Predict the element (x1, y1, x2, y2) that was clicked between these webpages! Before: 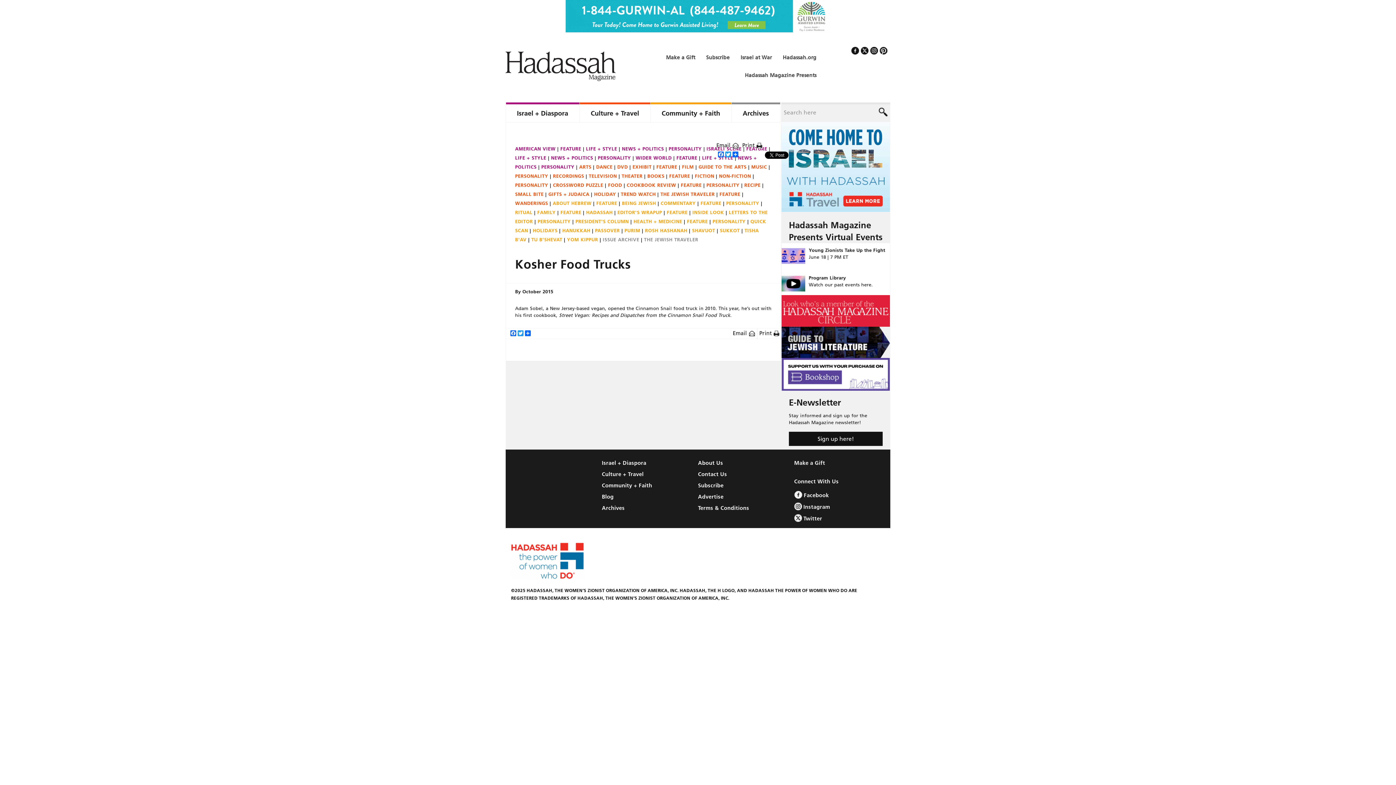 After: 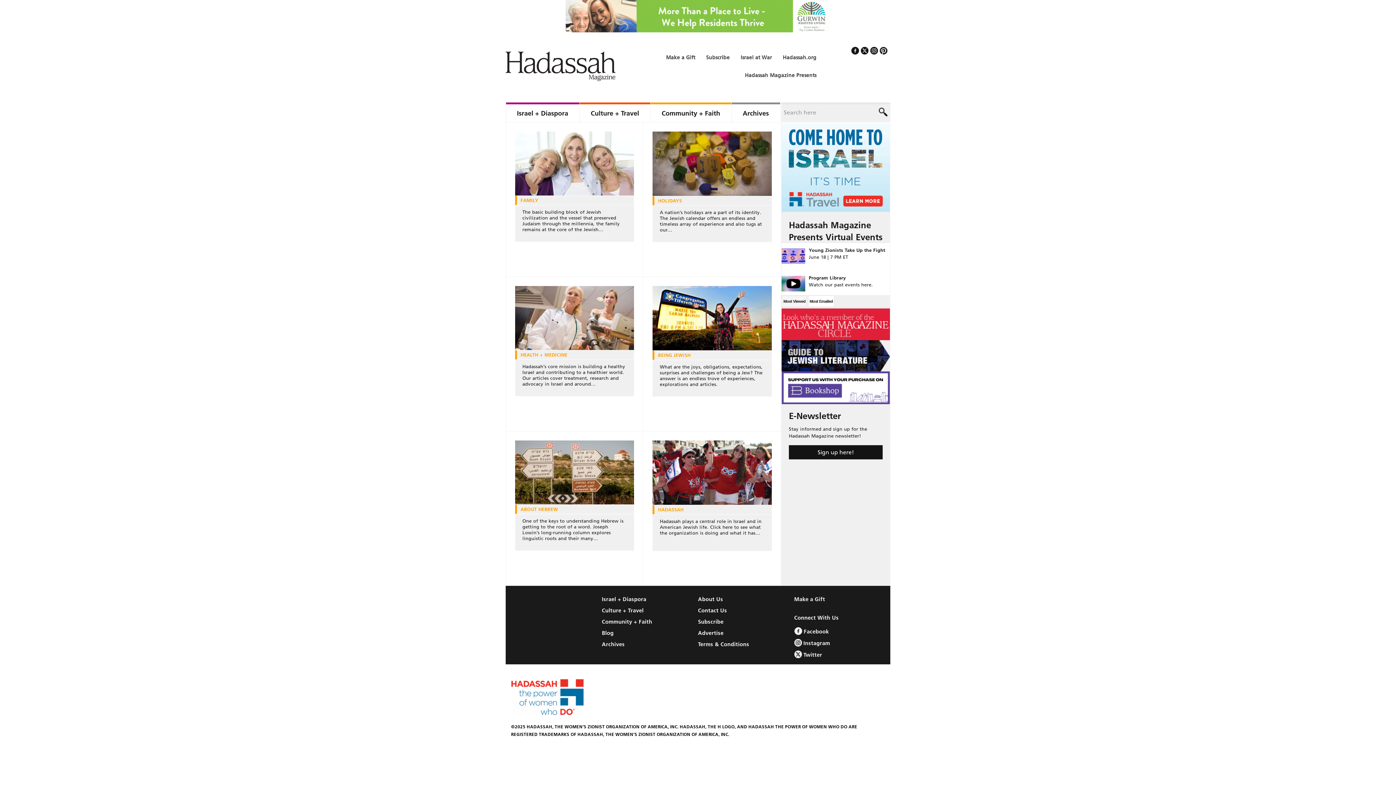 Action: label: Community + Faith bbox: (602, 481, 698, 489)